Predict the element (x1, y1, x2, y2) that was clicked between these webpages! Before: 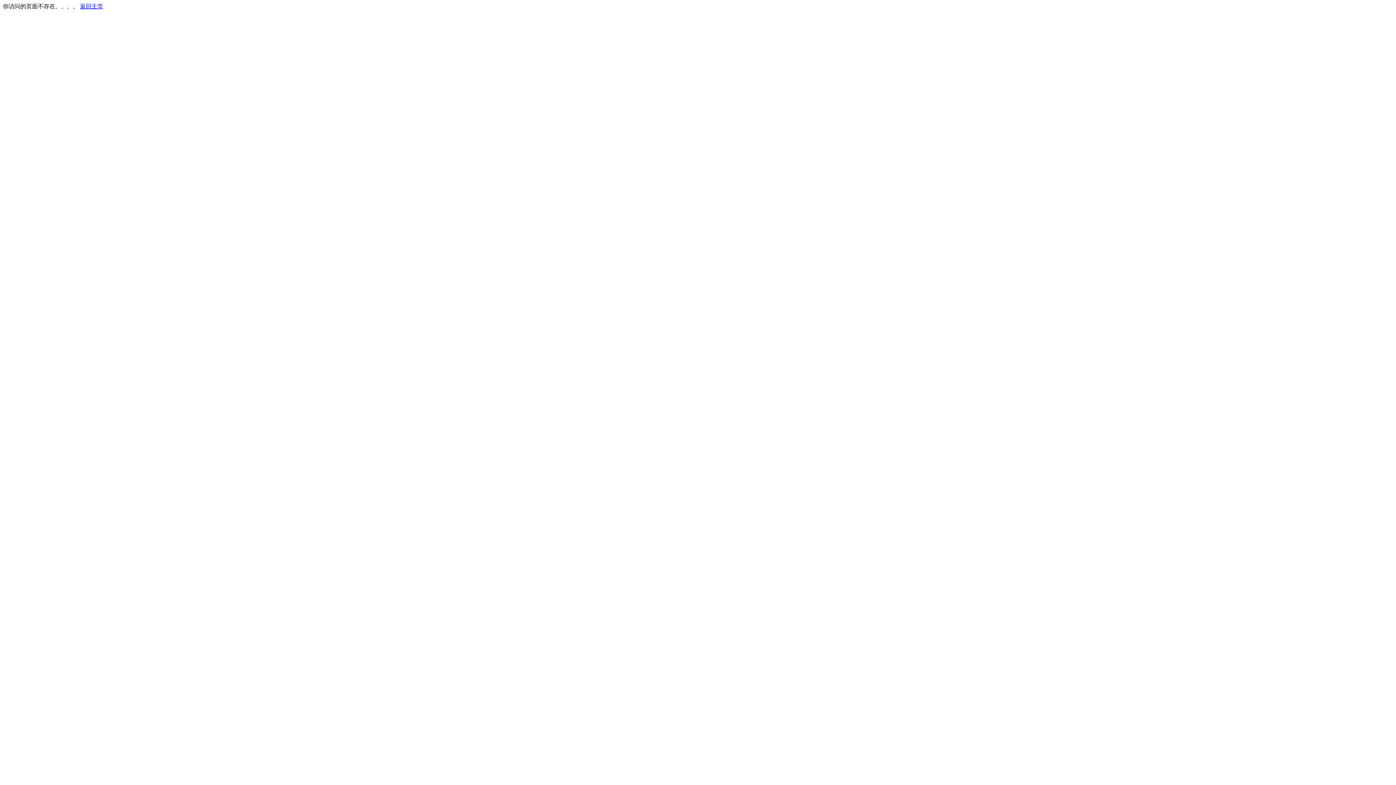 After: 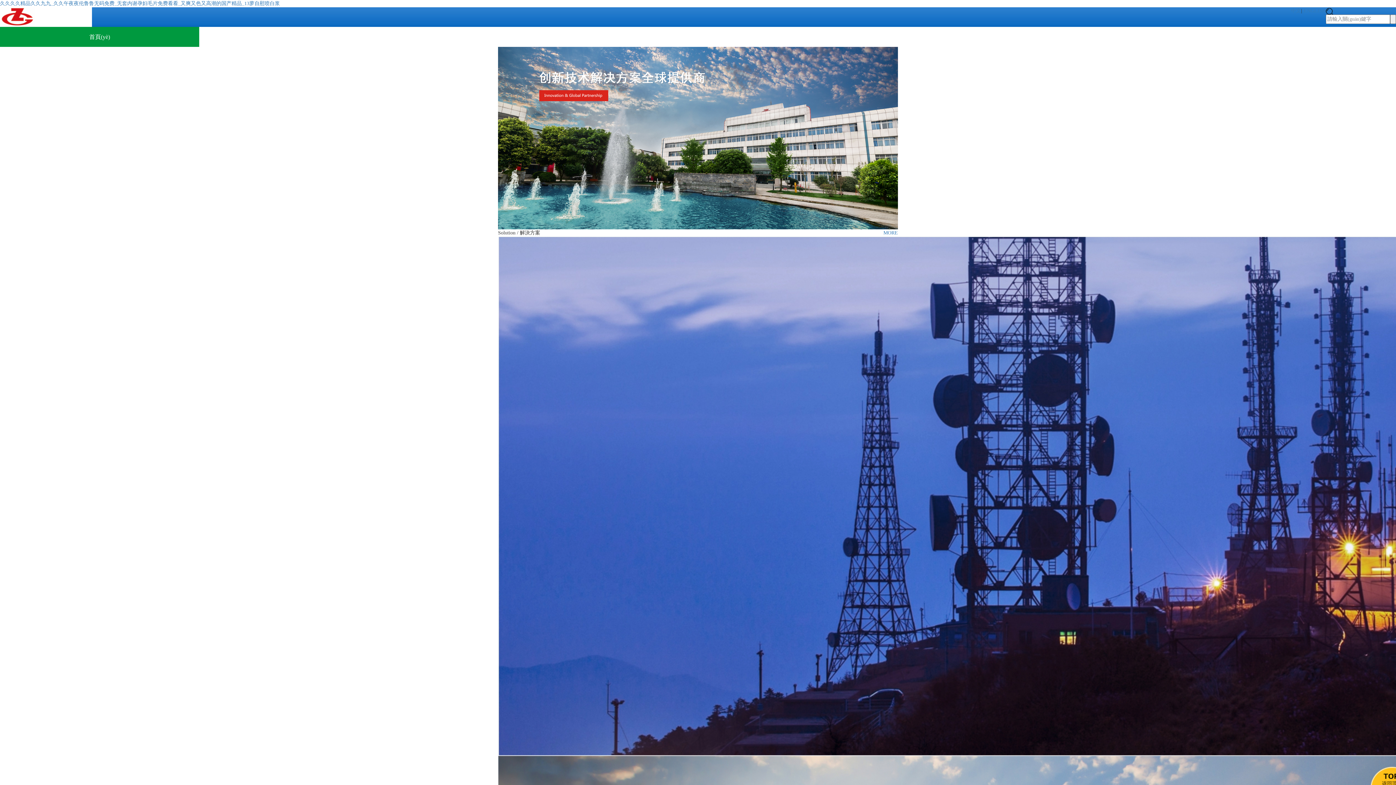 Action: label: 返回主页 bbox: (80, 3, 103, 9)